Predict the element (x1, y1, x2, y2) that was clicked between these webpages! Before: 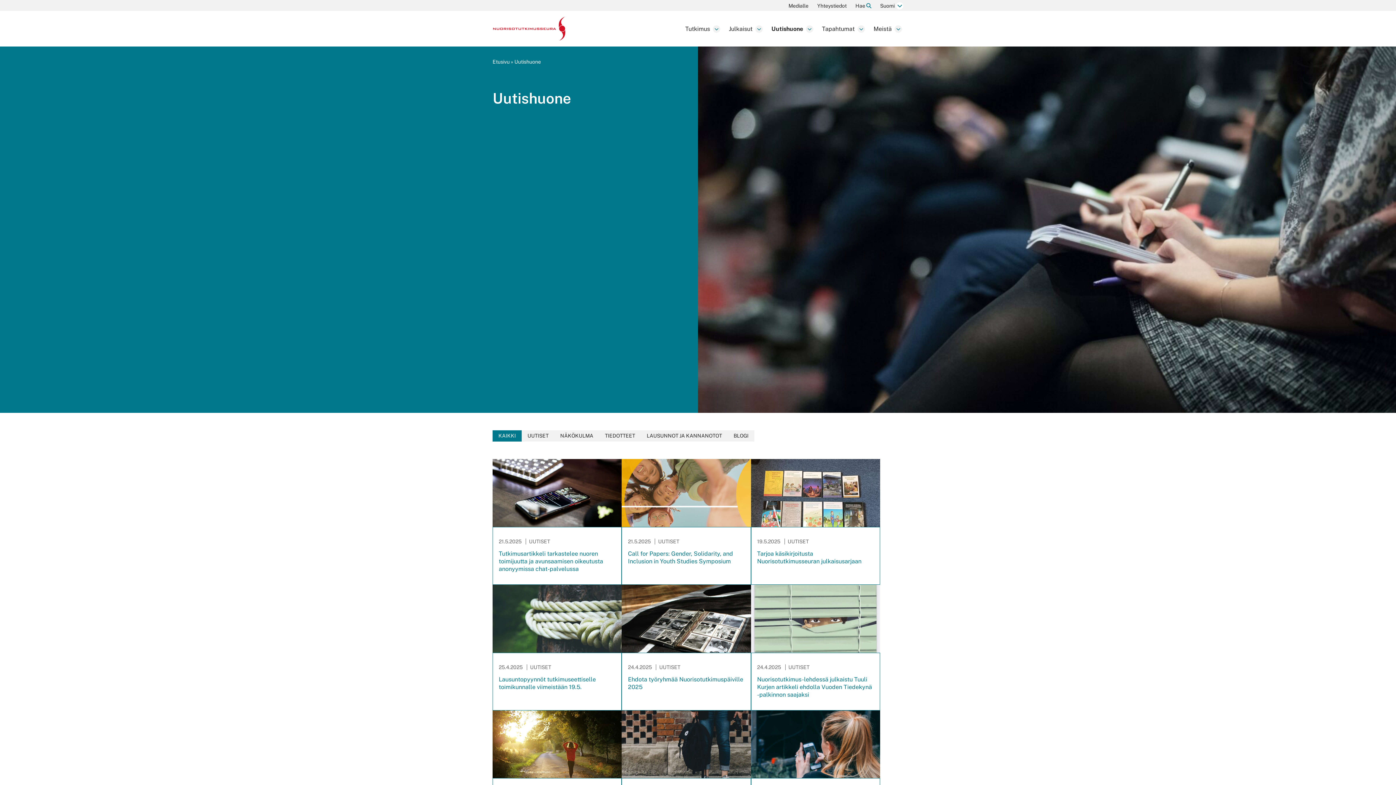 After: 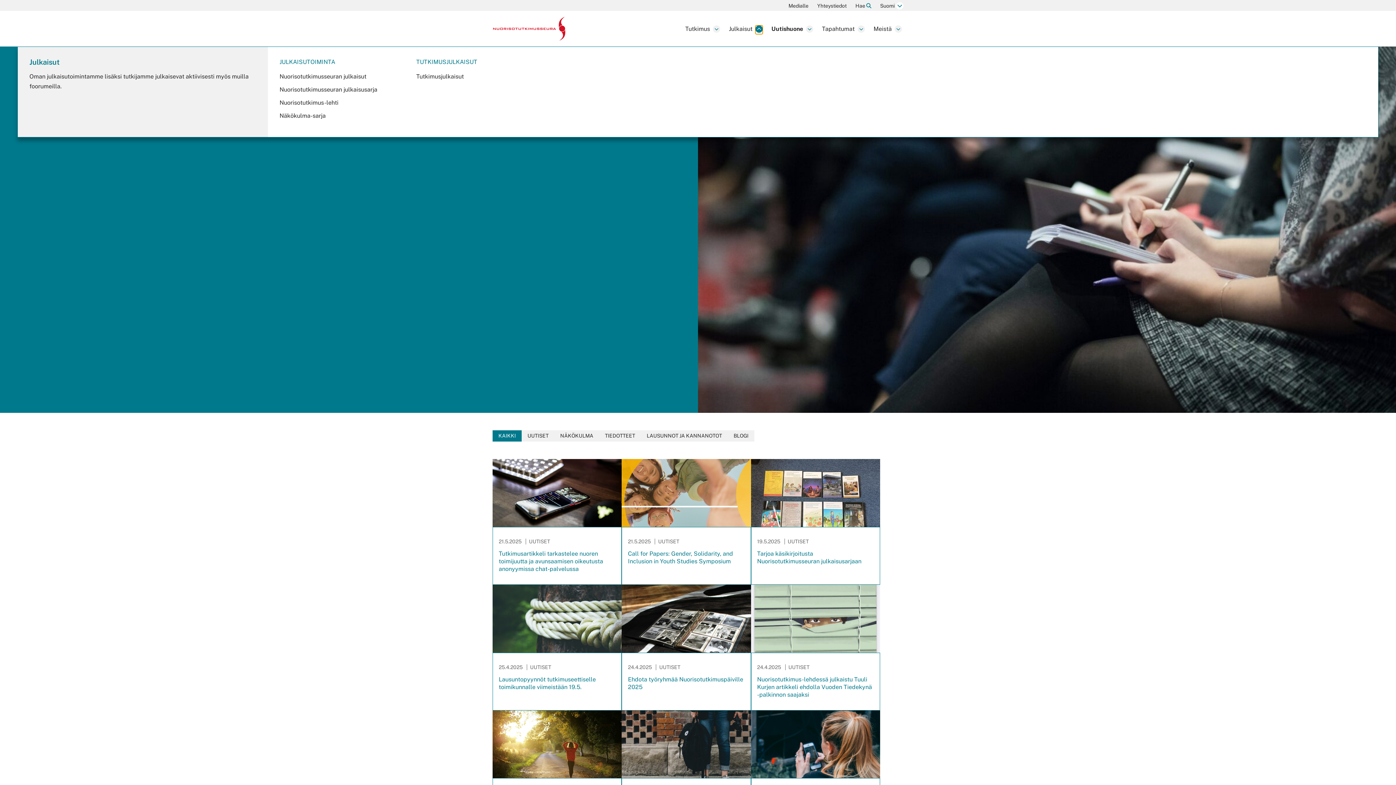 Action: label: Avaa osion Julkaisut alavalikko bbox: (755, 25, 762, 32)